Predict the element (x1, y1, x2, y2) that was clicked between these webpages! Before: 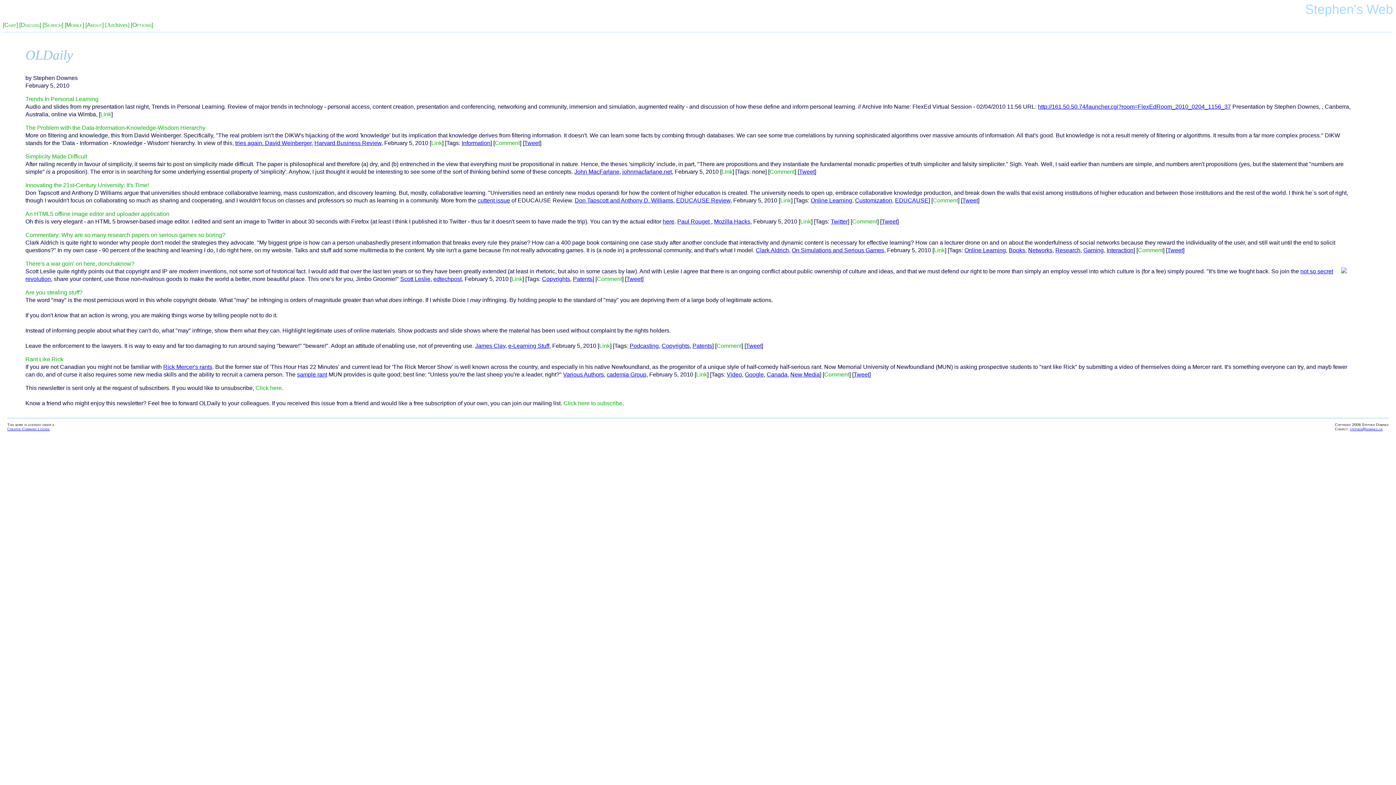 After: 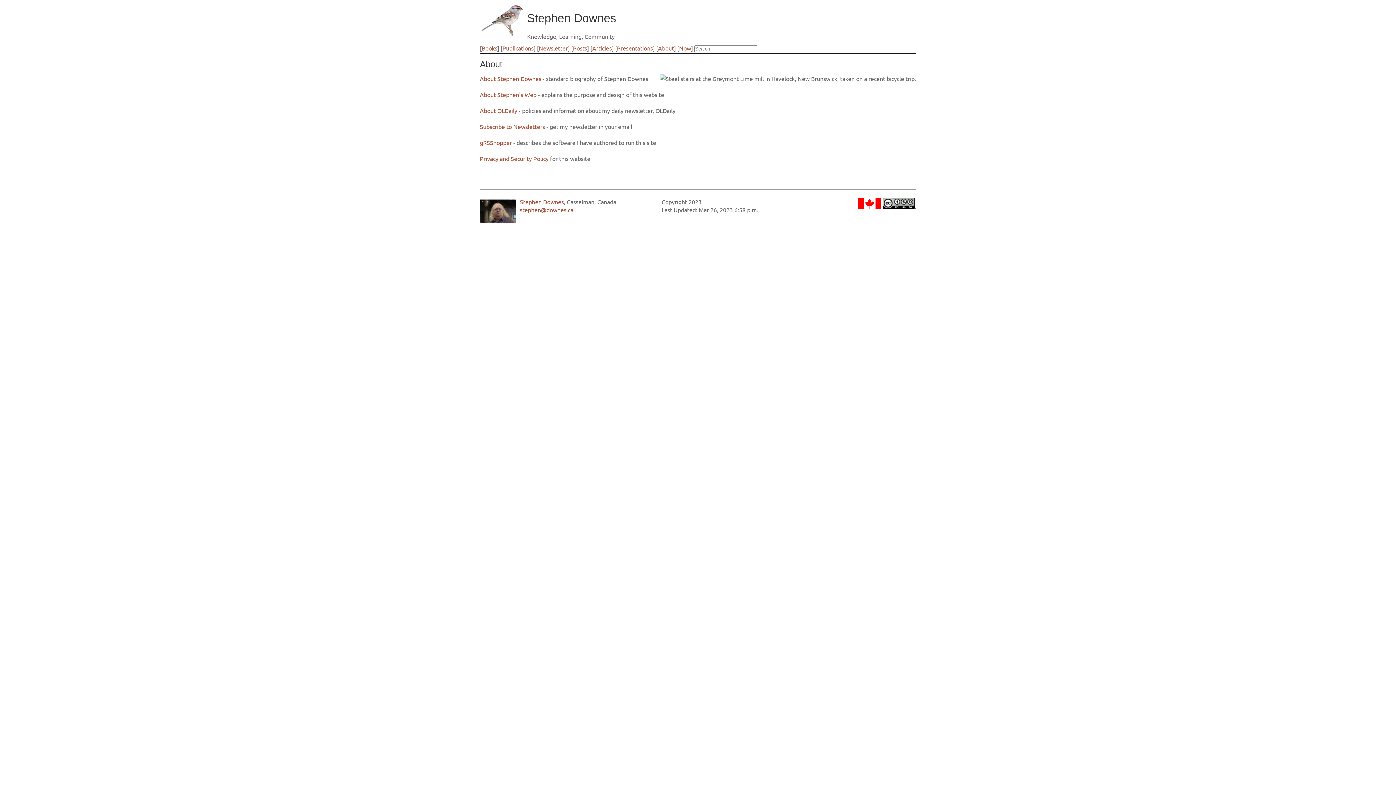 Action: label: [About] bbox: (85, 21, 103, 28)